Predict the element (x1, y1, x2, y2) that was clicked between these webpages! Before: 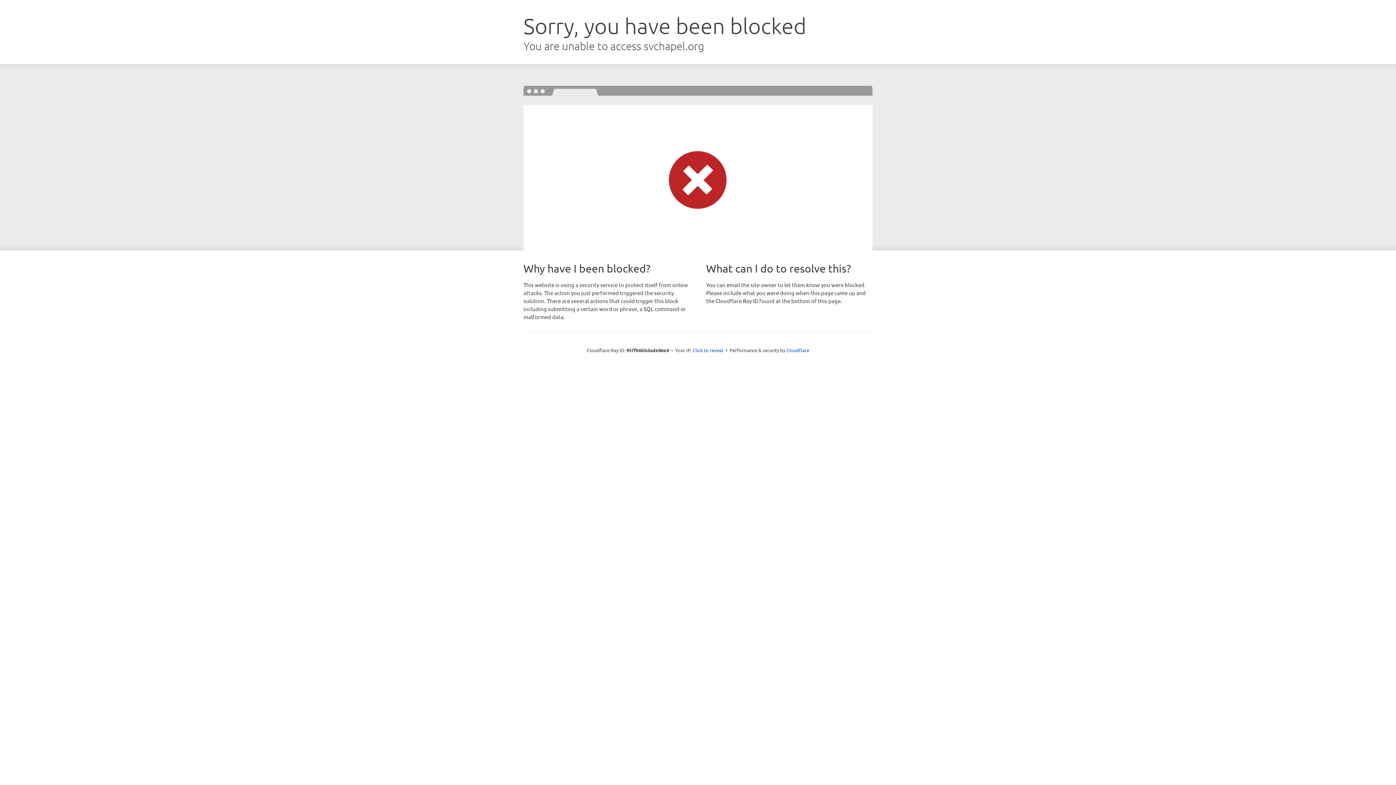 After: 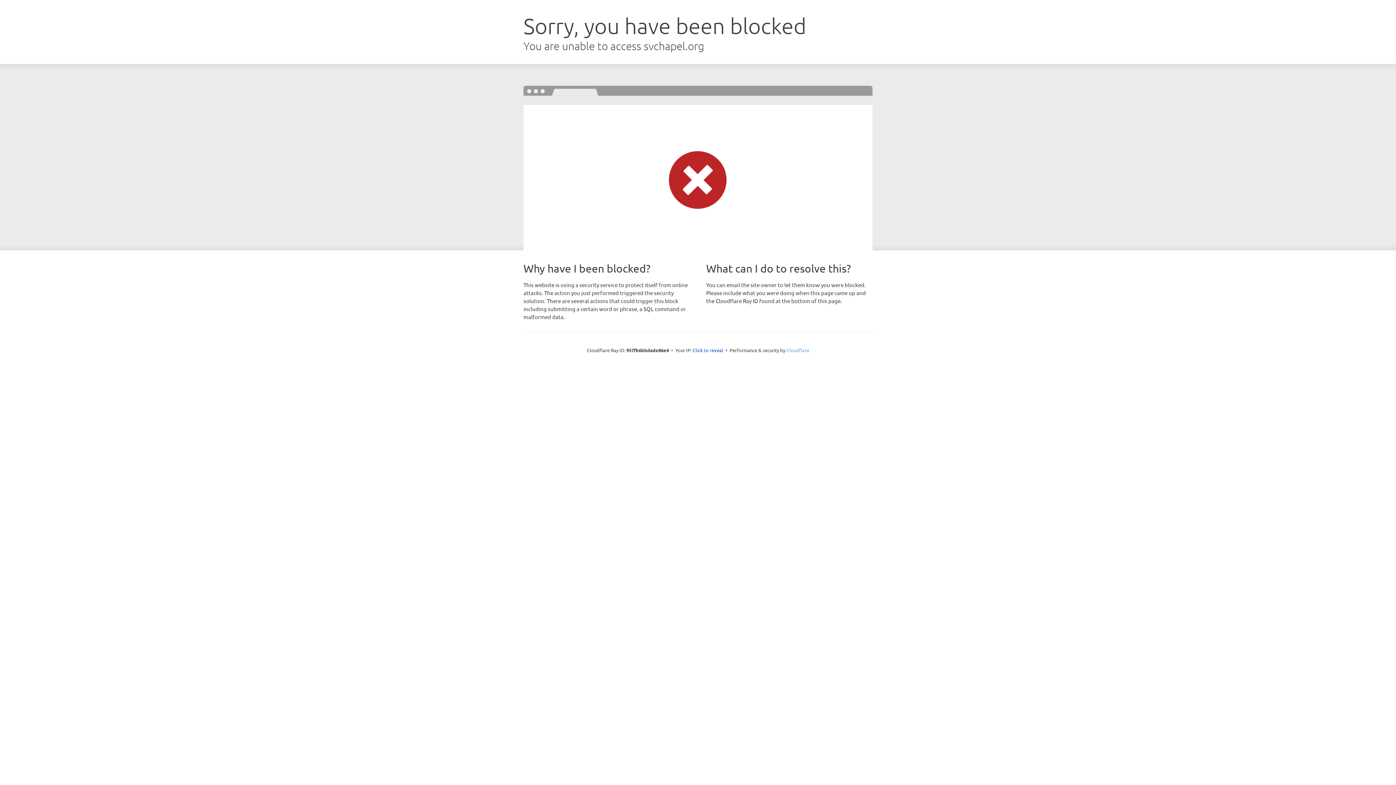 Action: bbox: (786, 347, 809, 353) label: Cloudflare